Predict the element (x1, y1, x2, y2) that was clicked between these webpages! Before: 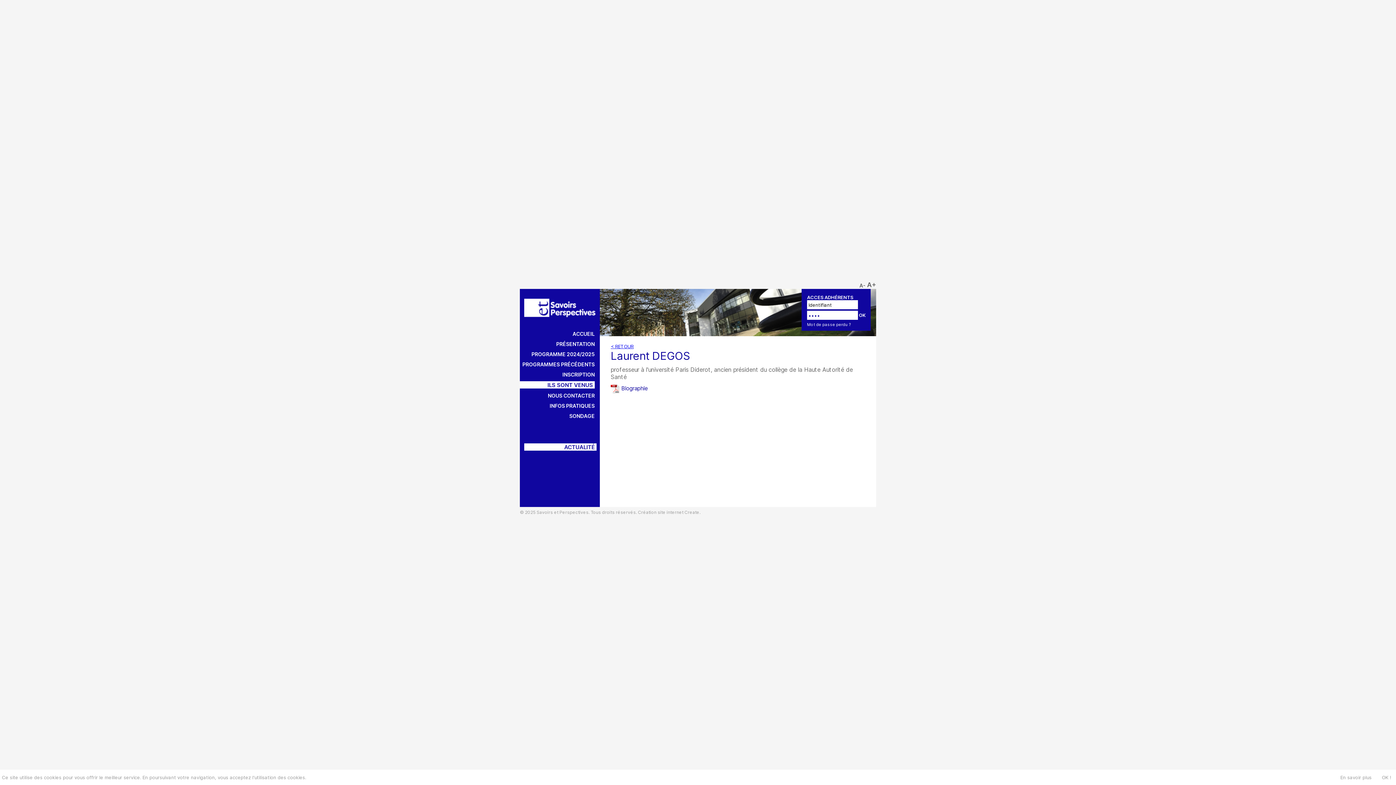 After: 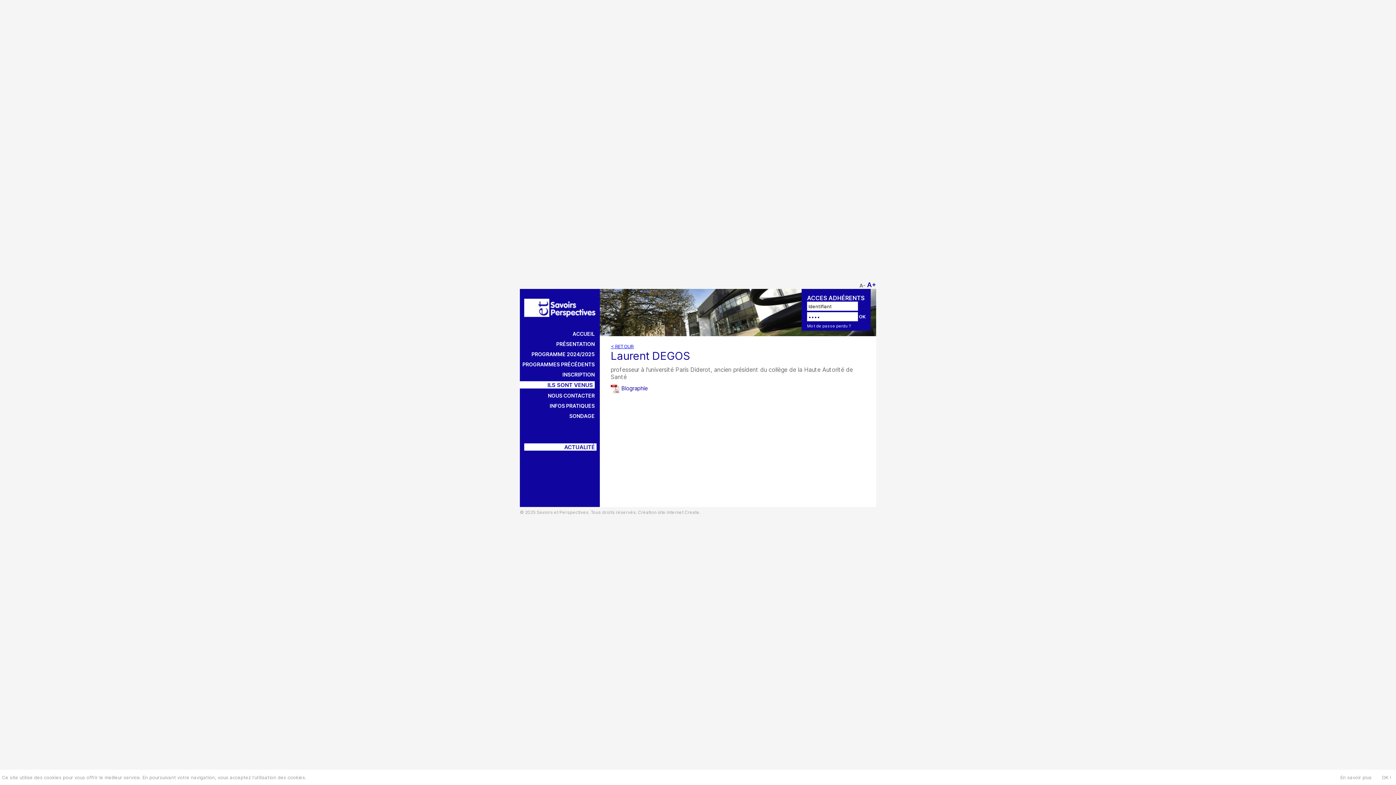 Action: label: A+ bbox: (867, 281, 876, 292)